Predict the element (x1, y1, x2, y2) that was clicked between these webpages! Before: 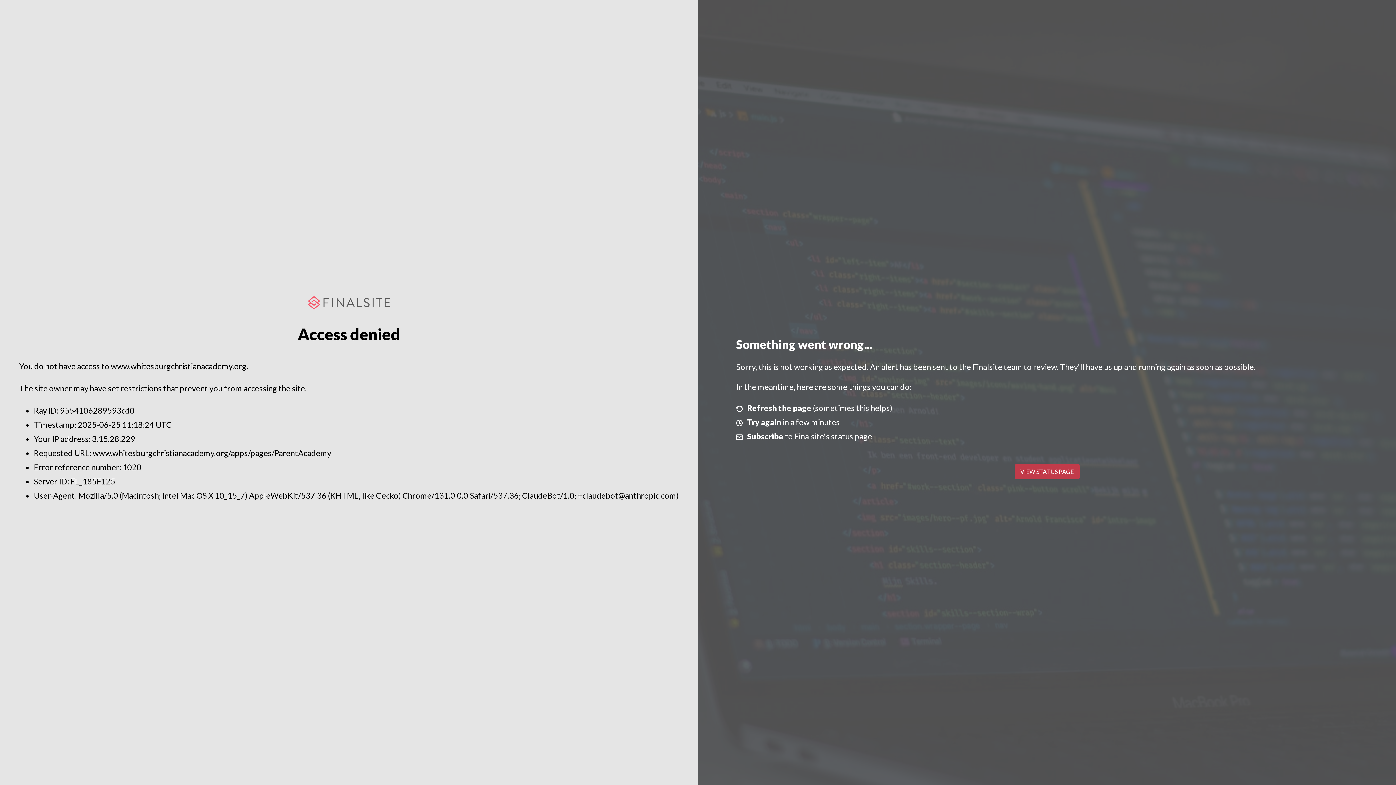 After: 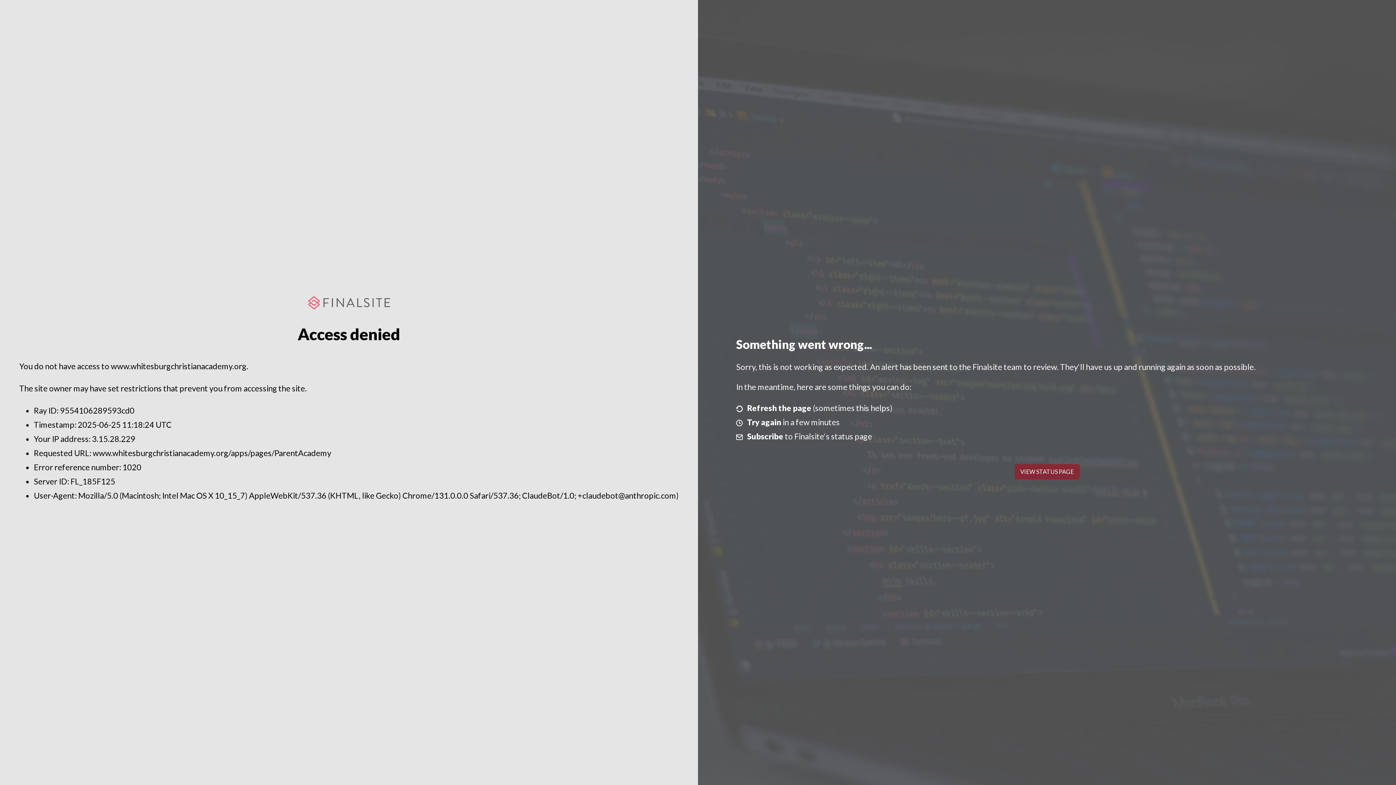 Action: label: VIEW STATUS PAGE bbox: (1014, 464, 1079, 479)